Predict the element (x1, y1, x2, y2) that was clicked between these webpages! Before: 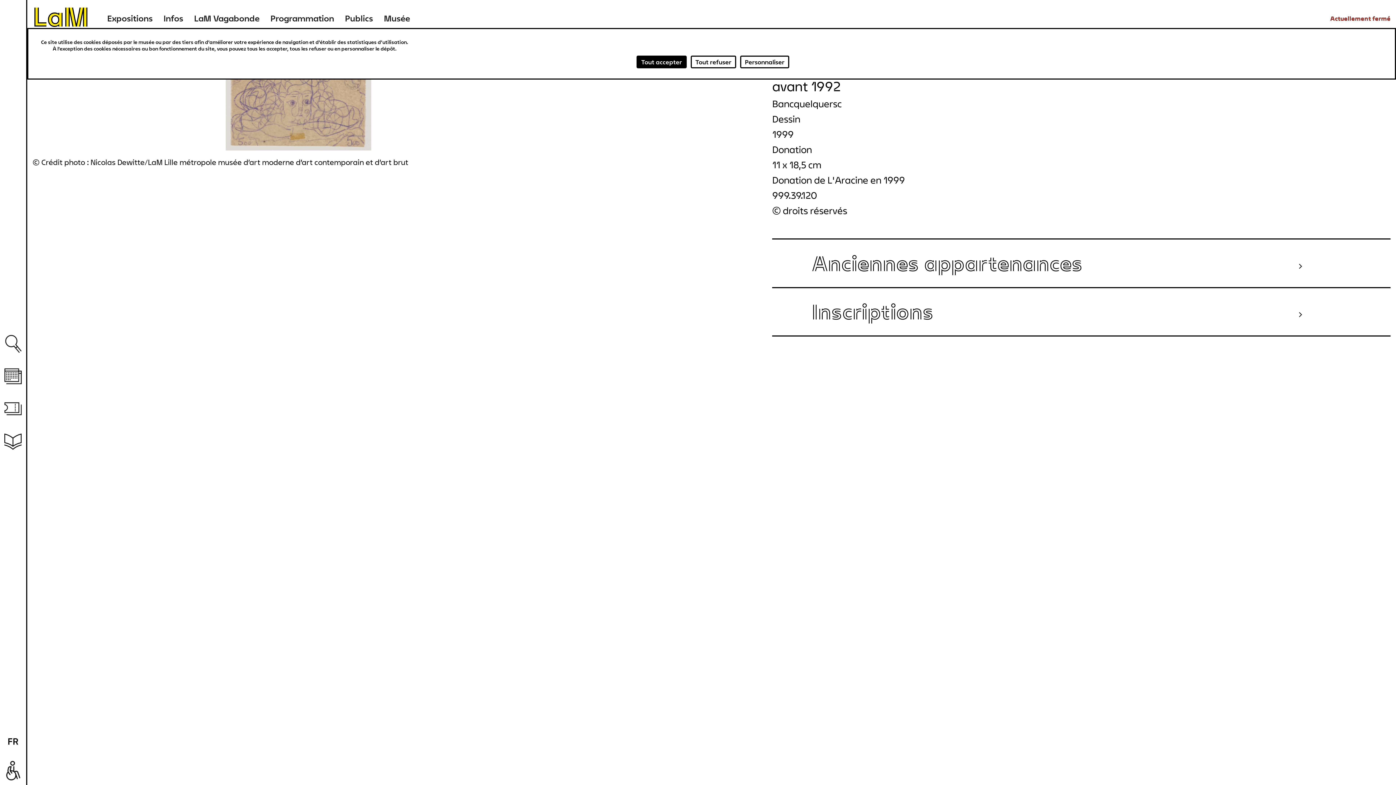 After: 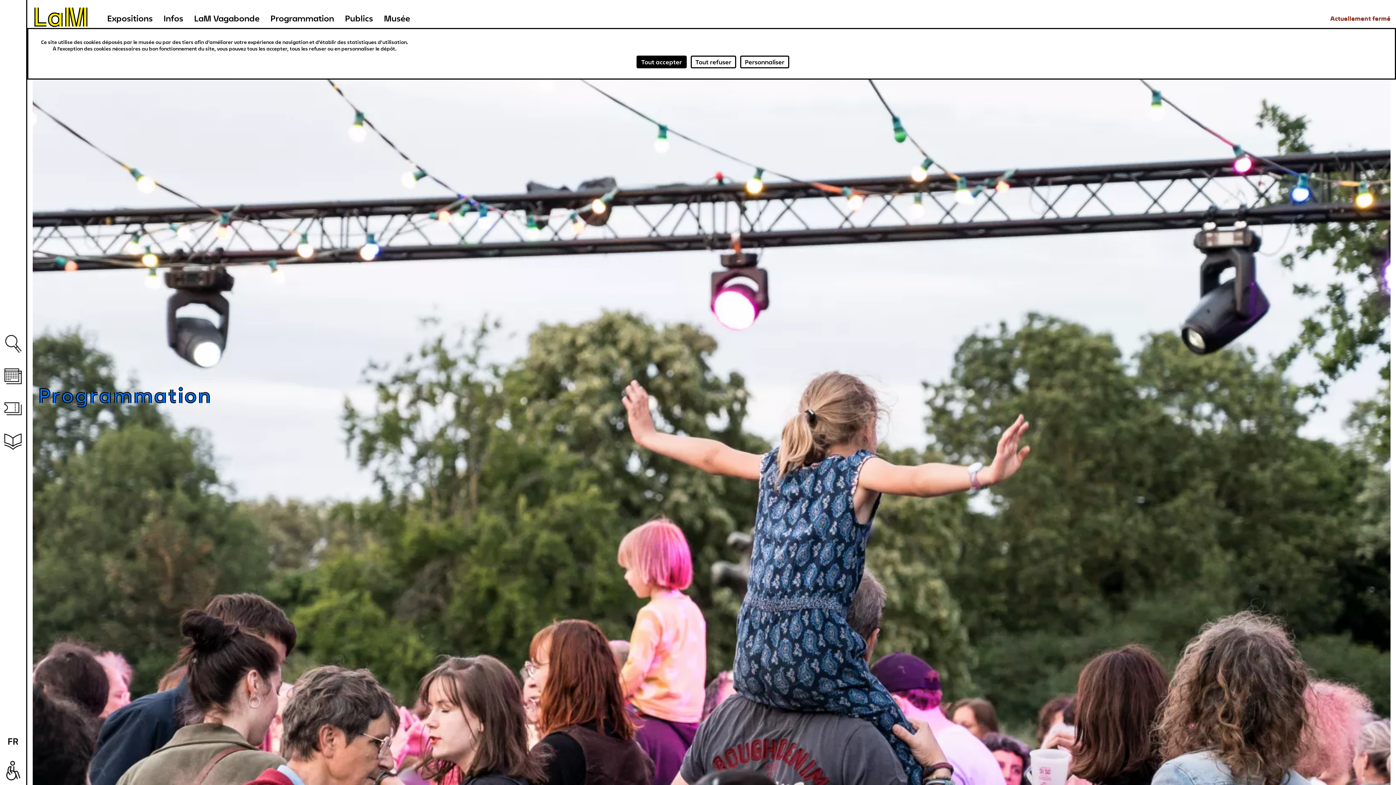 Action: label: Programmation bbox: (265, 13, 339, 23)